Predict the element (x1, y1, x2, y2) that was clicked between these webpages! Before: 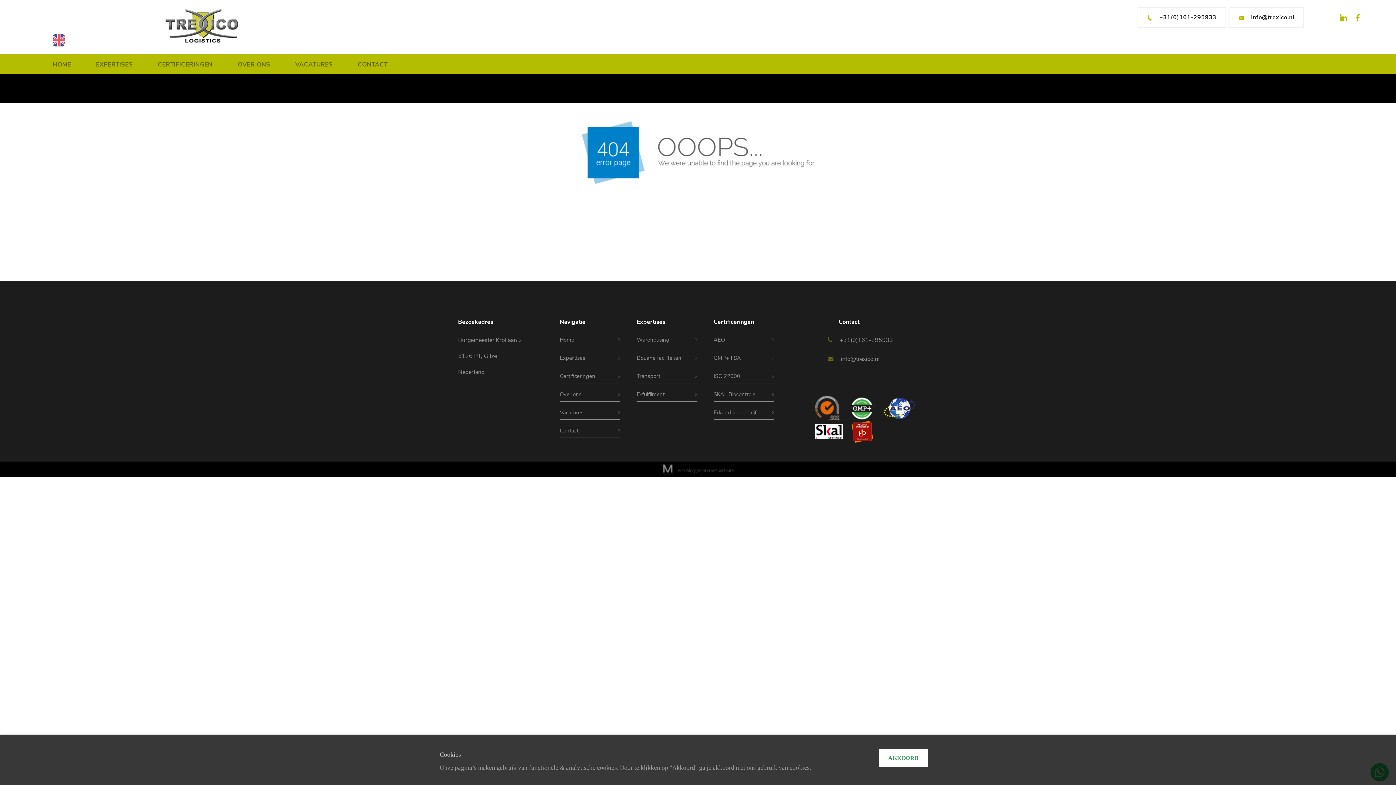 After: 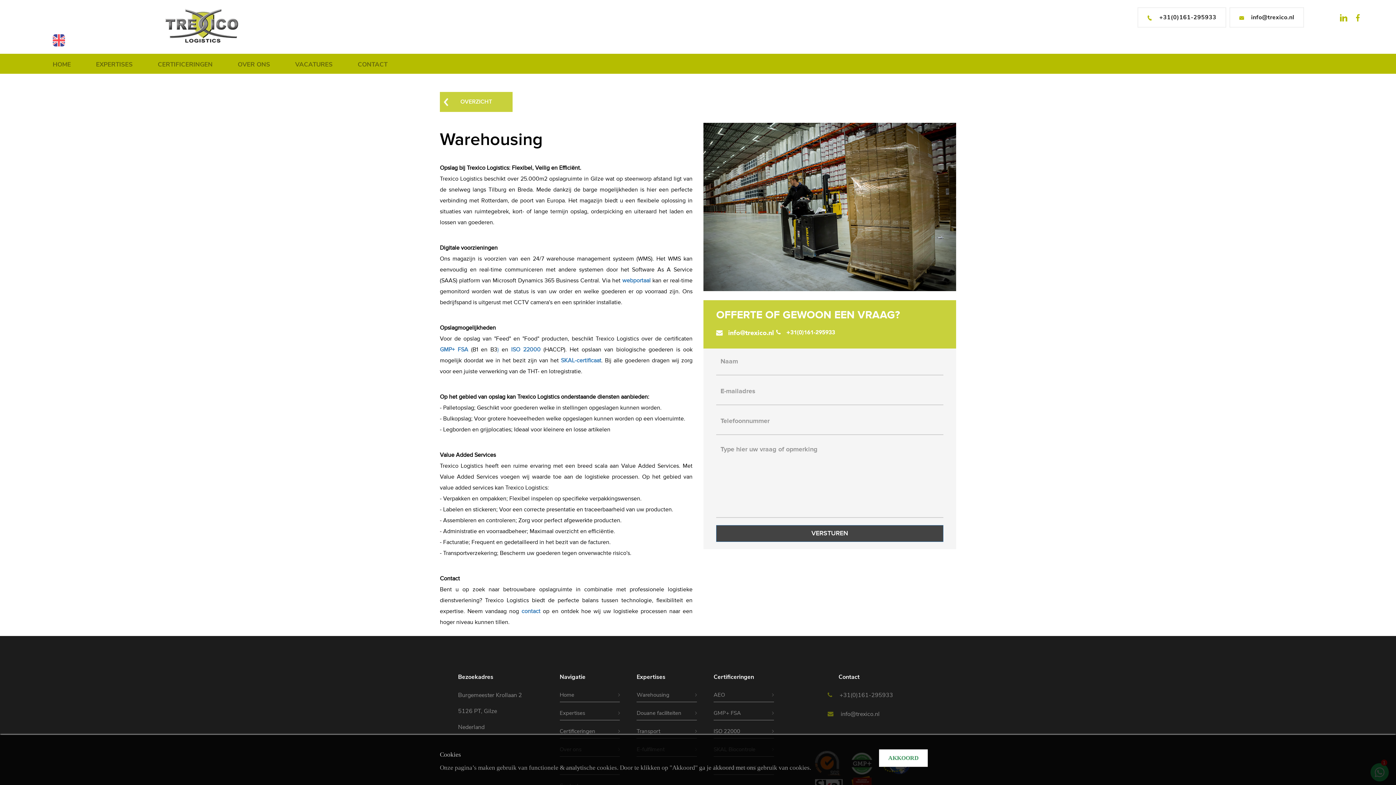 Action: label: Warehousing bbox: (636, 336, 697, 347)